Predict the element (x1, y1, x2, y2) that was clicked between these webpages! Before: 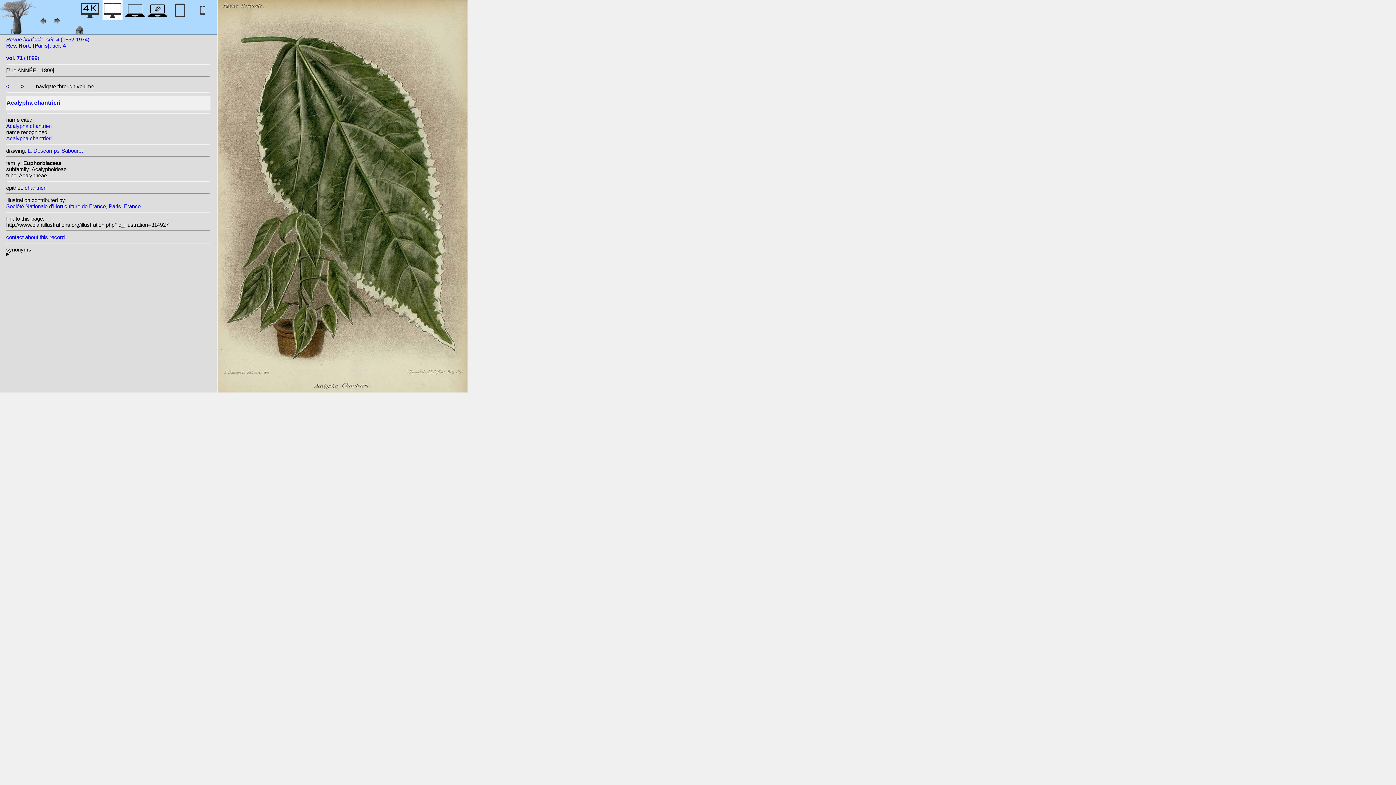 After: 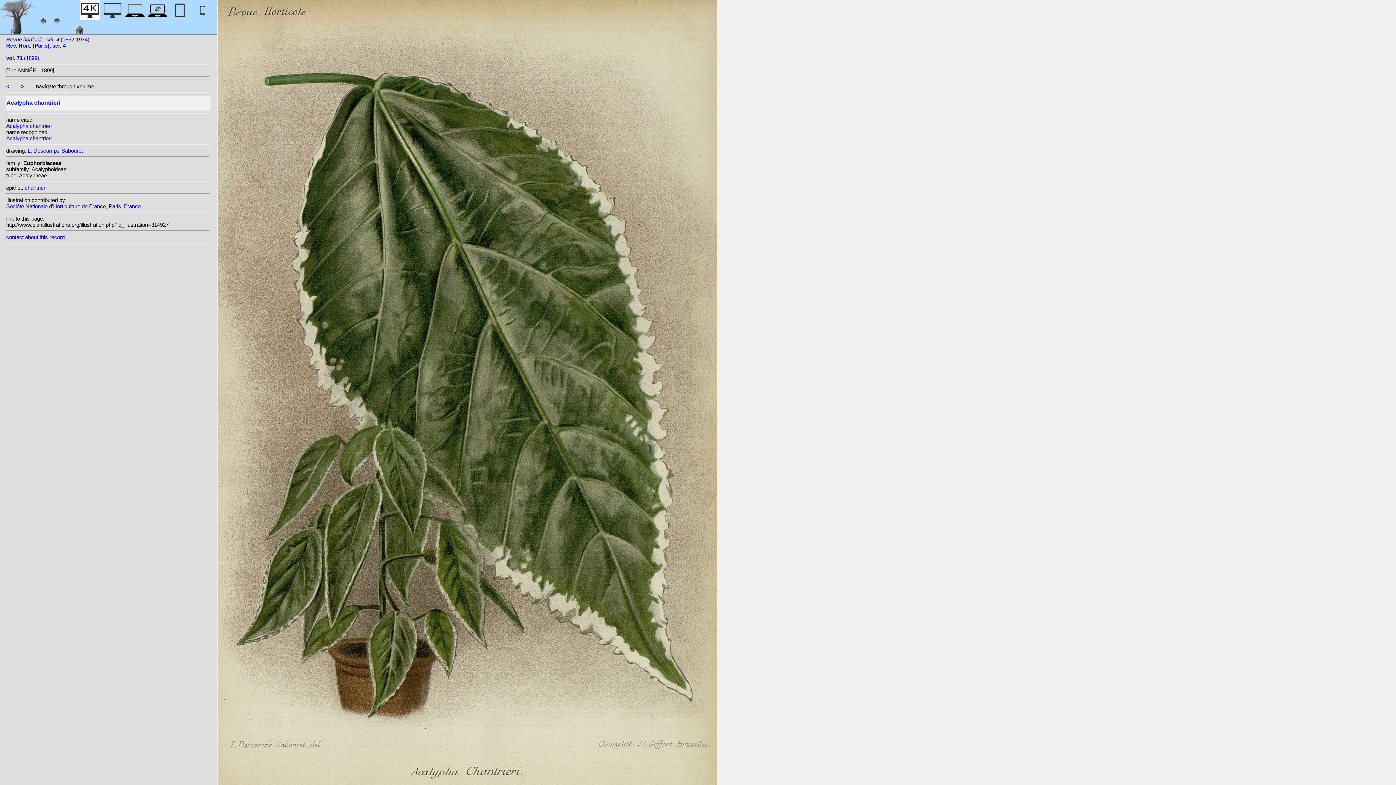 Action: bbox: (80, 12, 100, 22)